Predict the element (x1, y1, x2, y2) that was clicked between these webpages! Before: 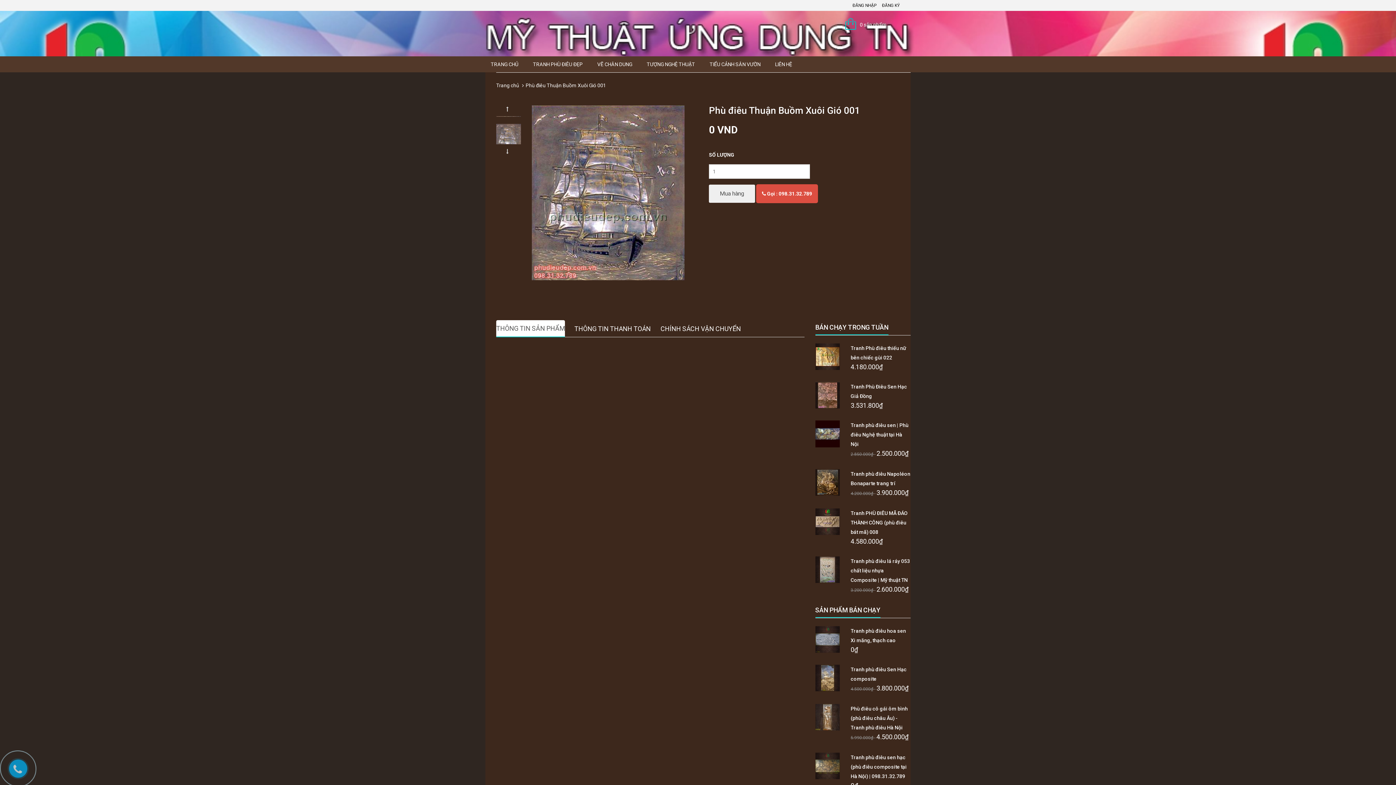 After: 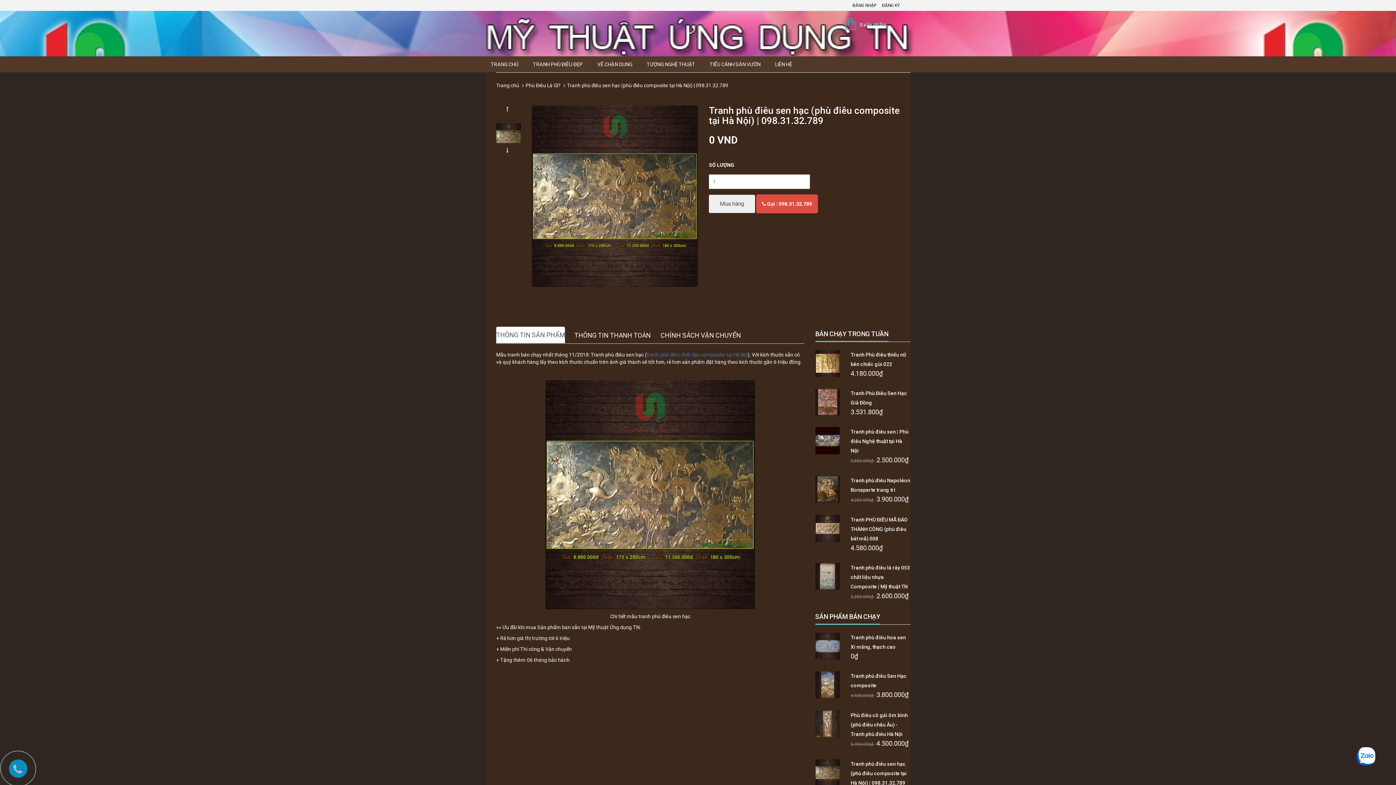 Action: bbox: (815, 763, 840, 768)